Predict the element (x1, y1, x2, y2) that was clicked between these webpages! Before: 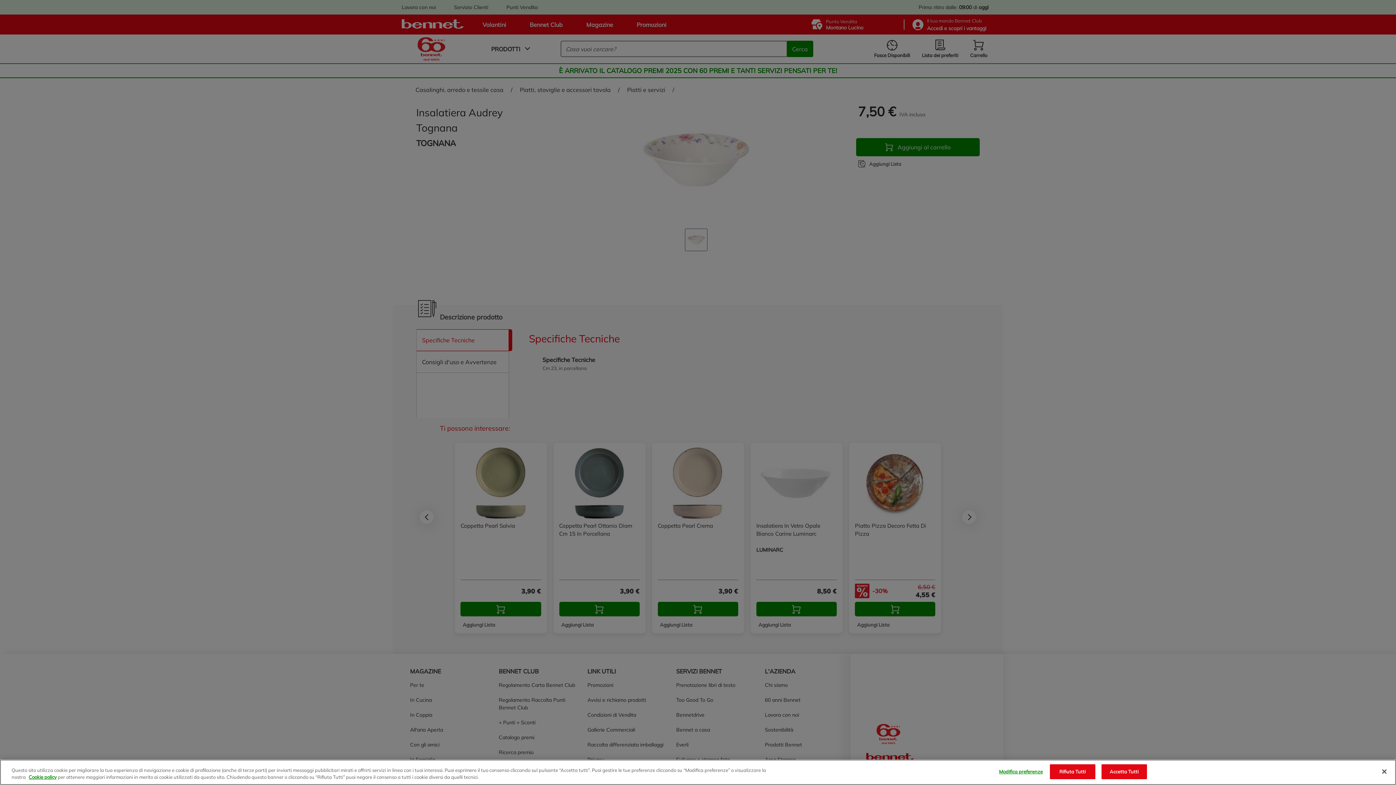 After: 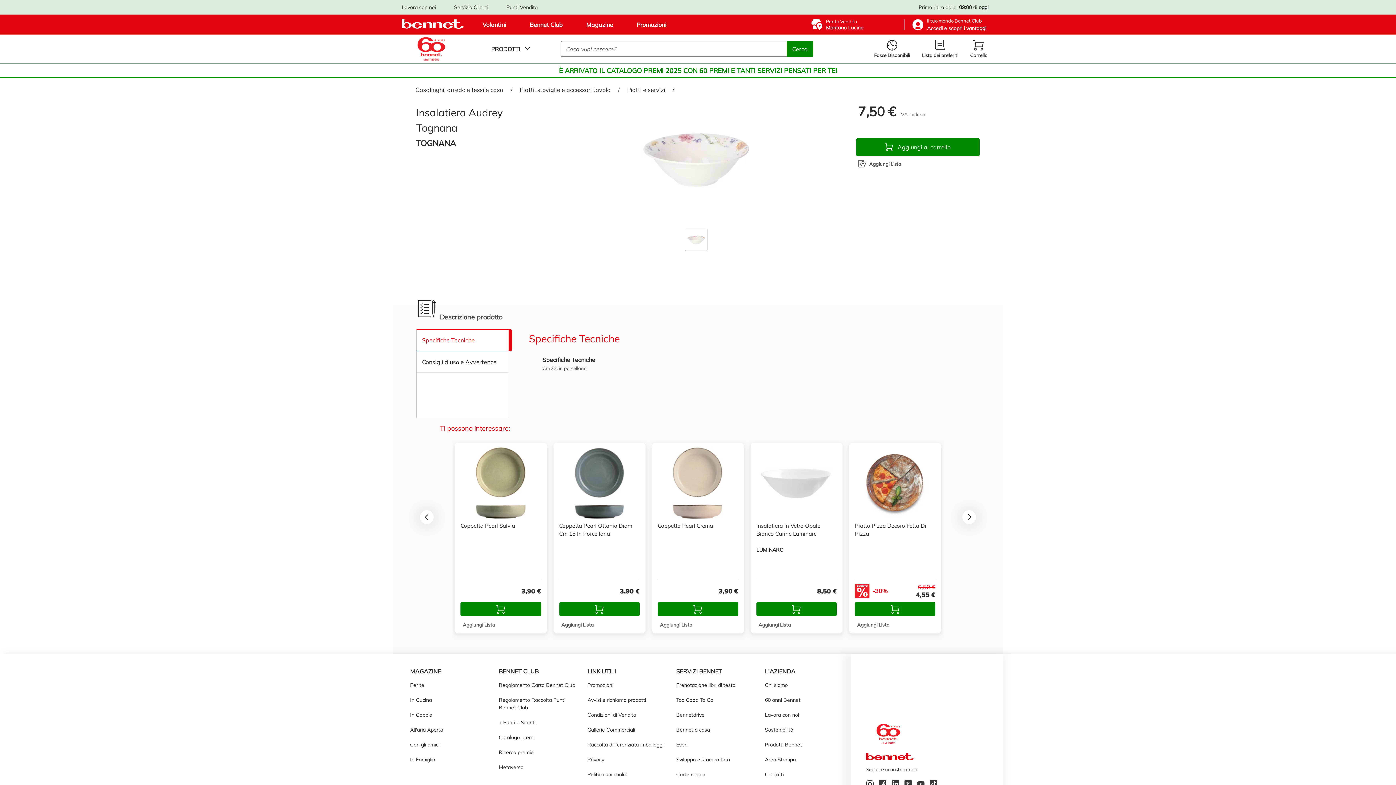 Action: label: Rifiuta Tutti bbox: (1050, 764, 1095, 779)